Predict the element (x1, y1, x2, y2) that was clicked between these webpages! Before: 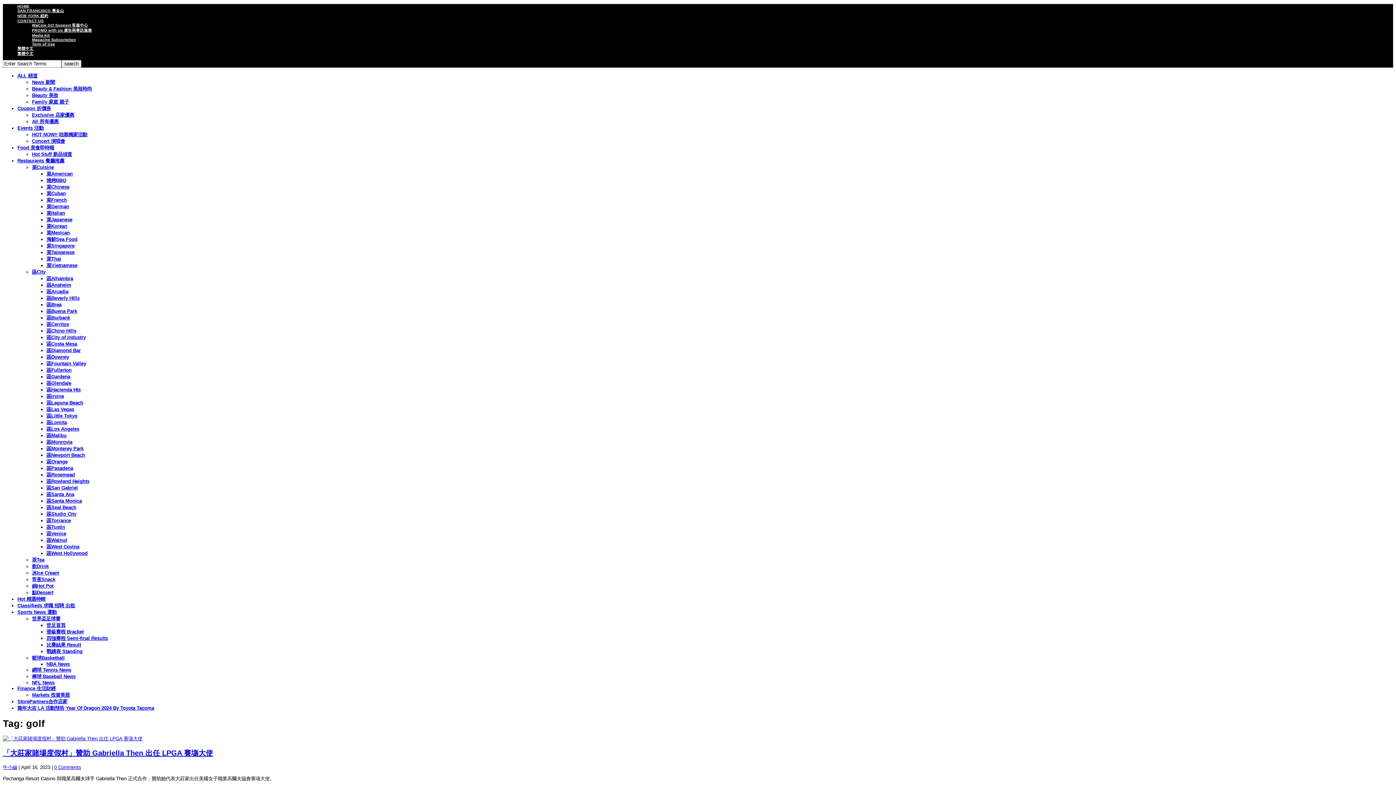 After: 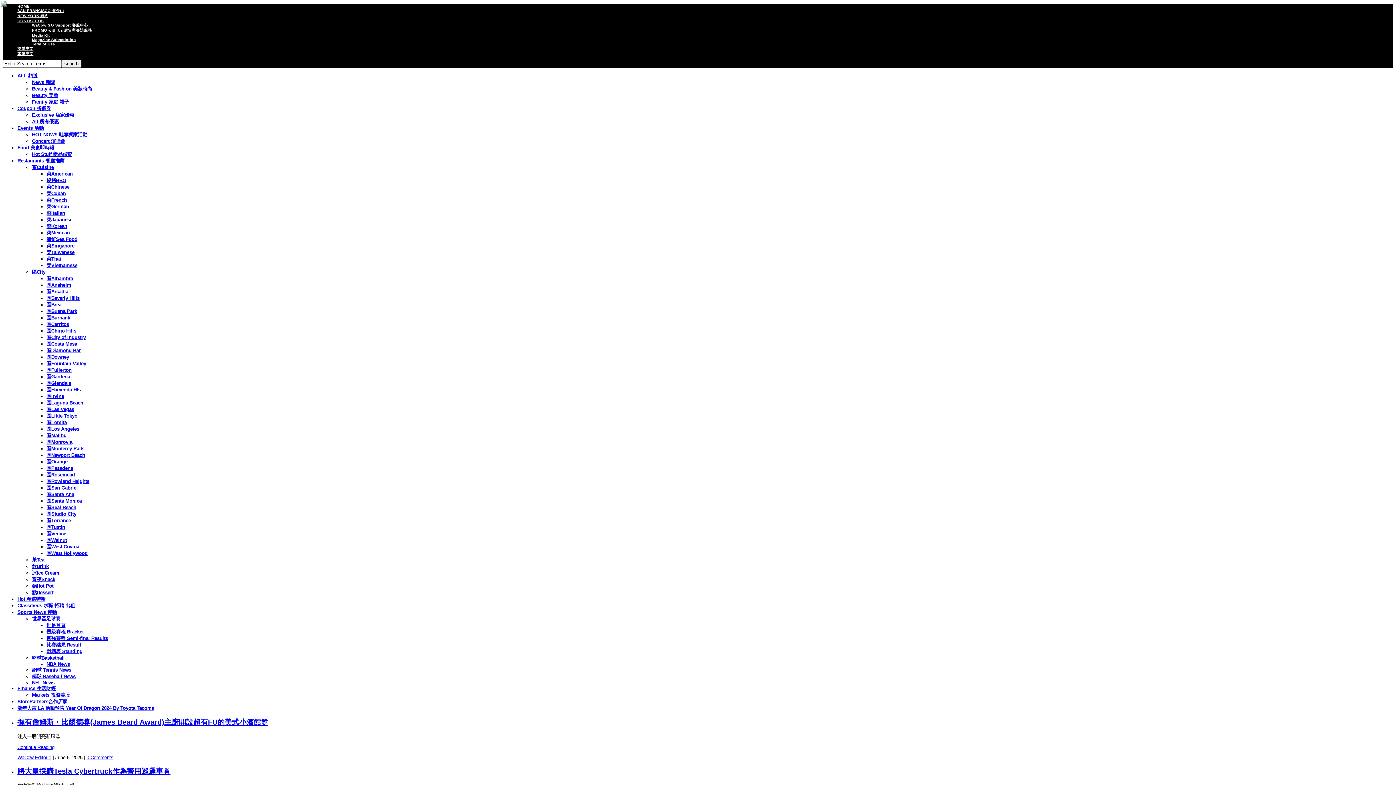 Action: bbox: (54, 764, 81, 770) label: 0 Comments